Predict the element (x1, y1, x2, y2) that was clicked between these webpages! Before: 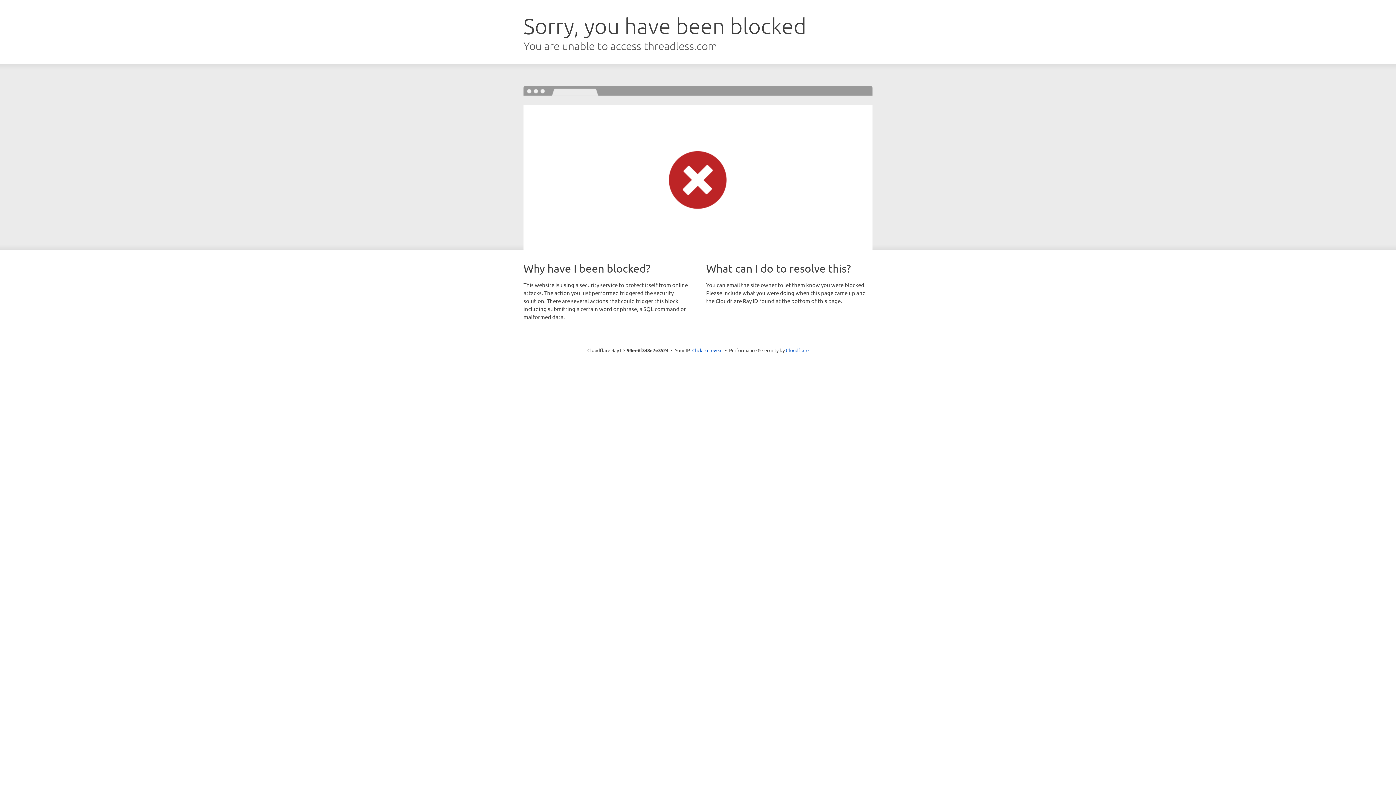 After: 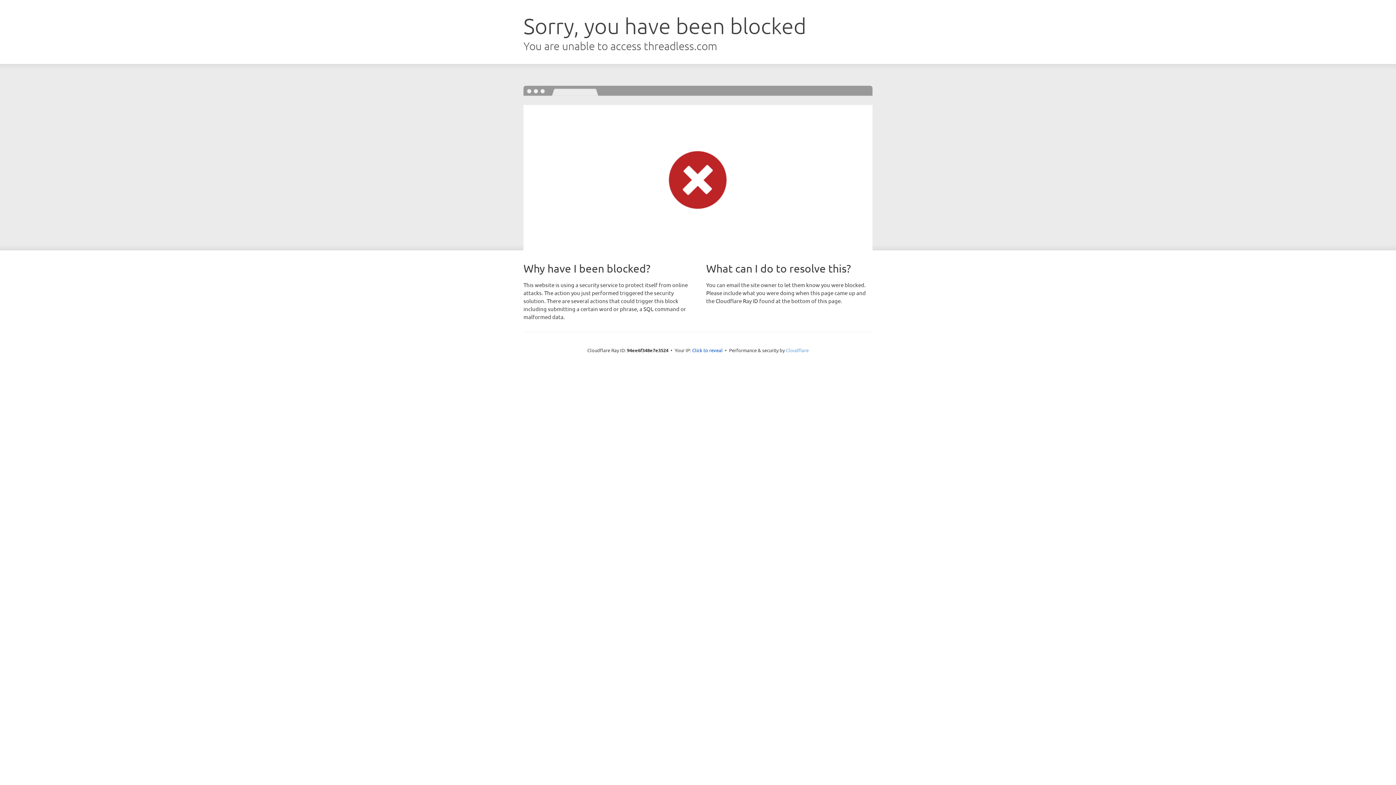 Action: label: Cloudflare bbox: (786, 347, 808, 353)